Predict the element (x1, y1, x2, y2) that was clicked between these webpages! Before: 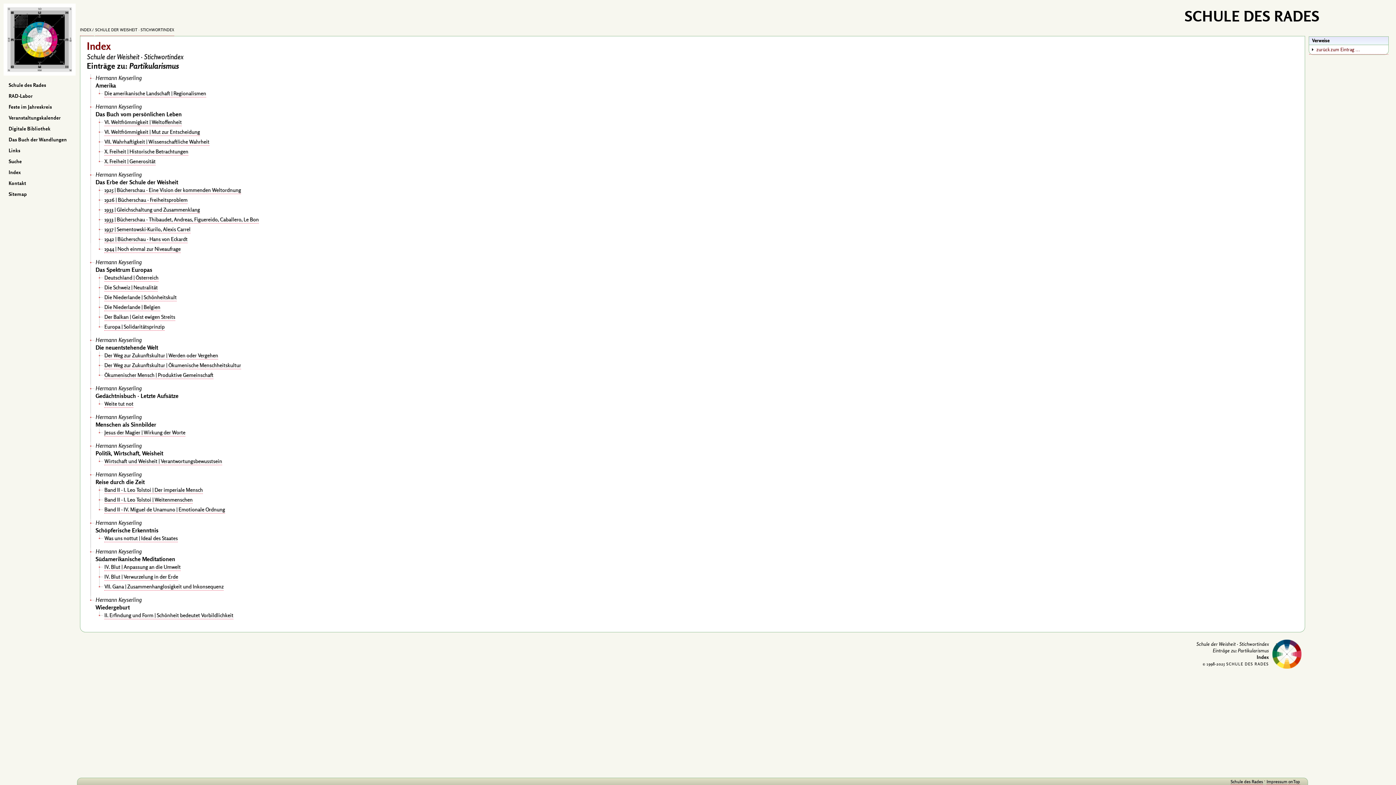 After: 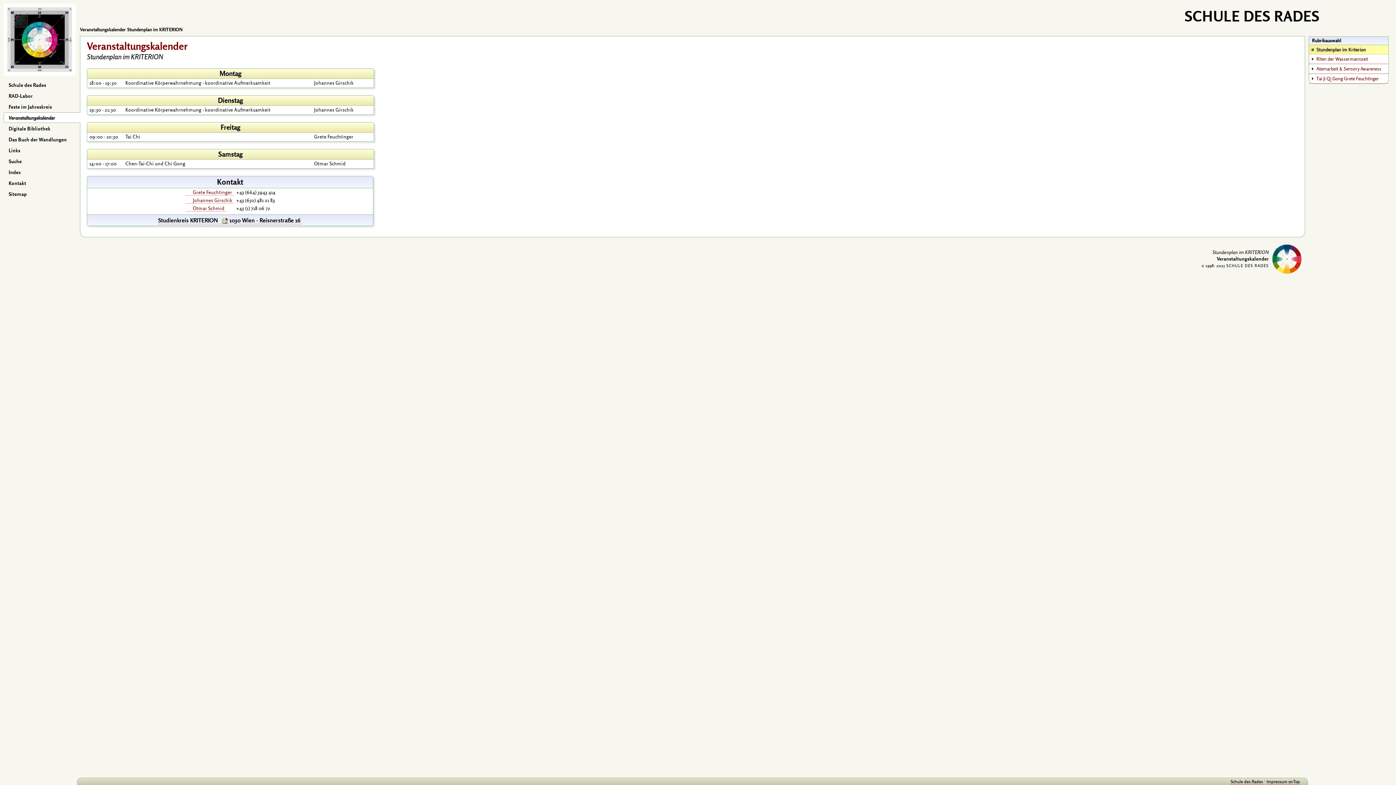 Action: label: Veranstaltungskalender bbox: (4, 112, 80, 122)